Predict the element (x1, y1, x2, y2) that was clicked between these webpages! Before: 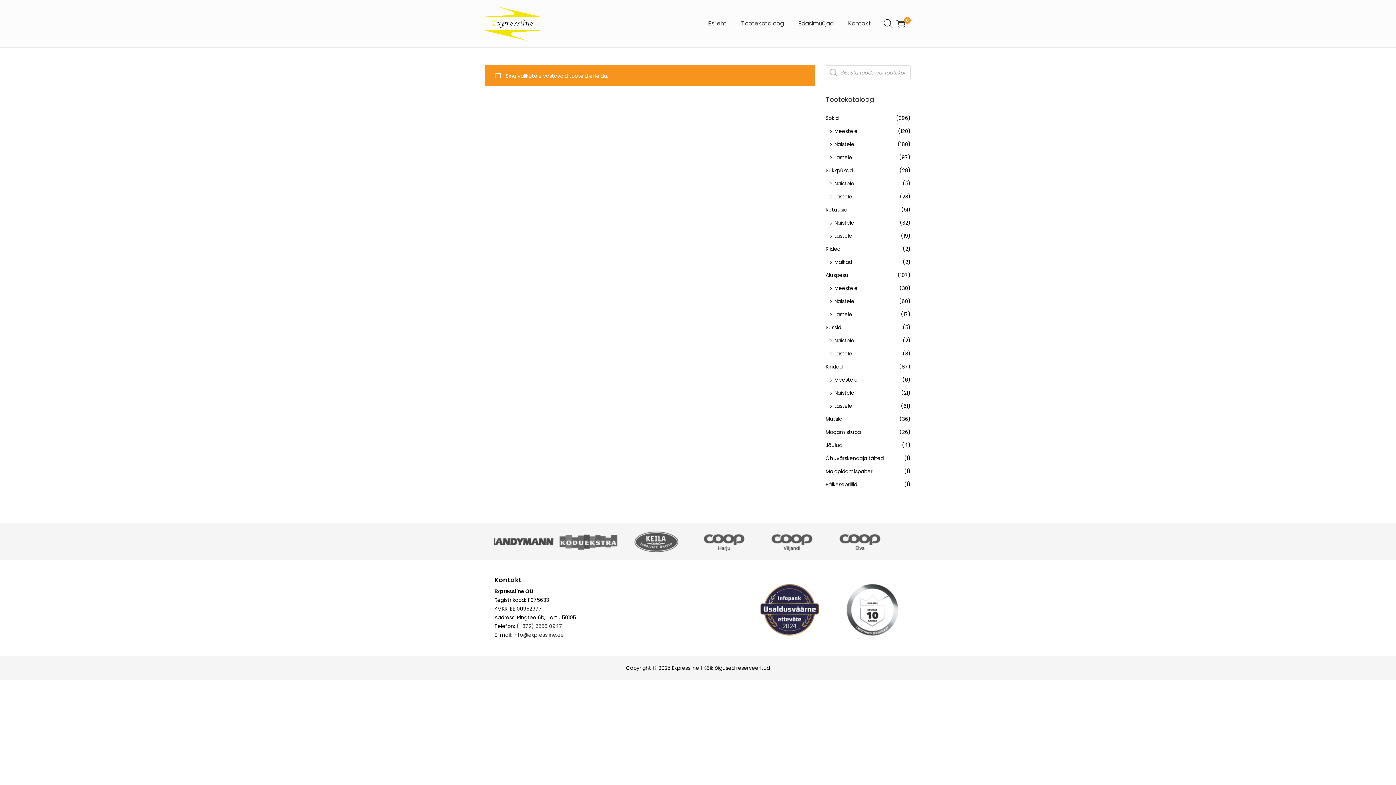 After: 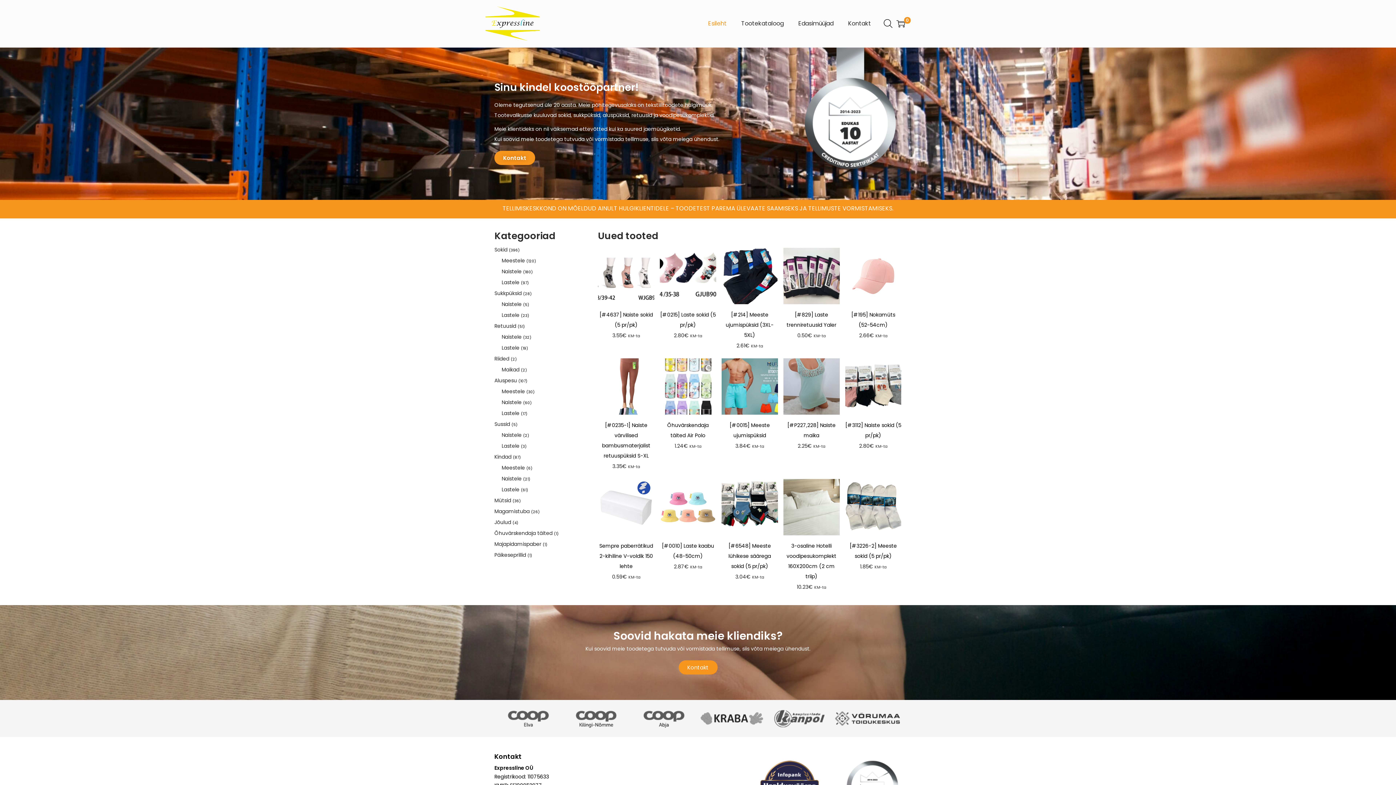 Action: bbox: (485, 19, 540, 26)